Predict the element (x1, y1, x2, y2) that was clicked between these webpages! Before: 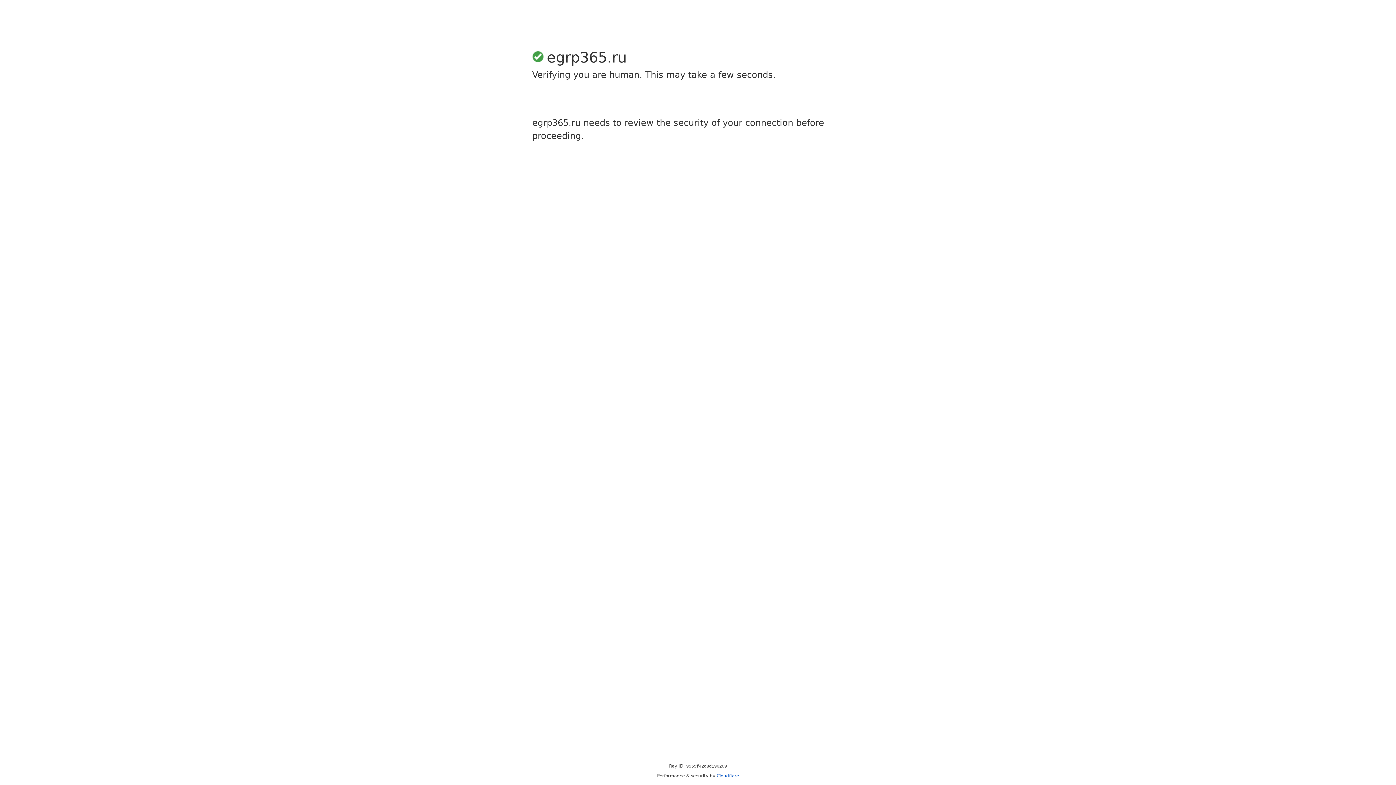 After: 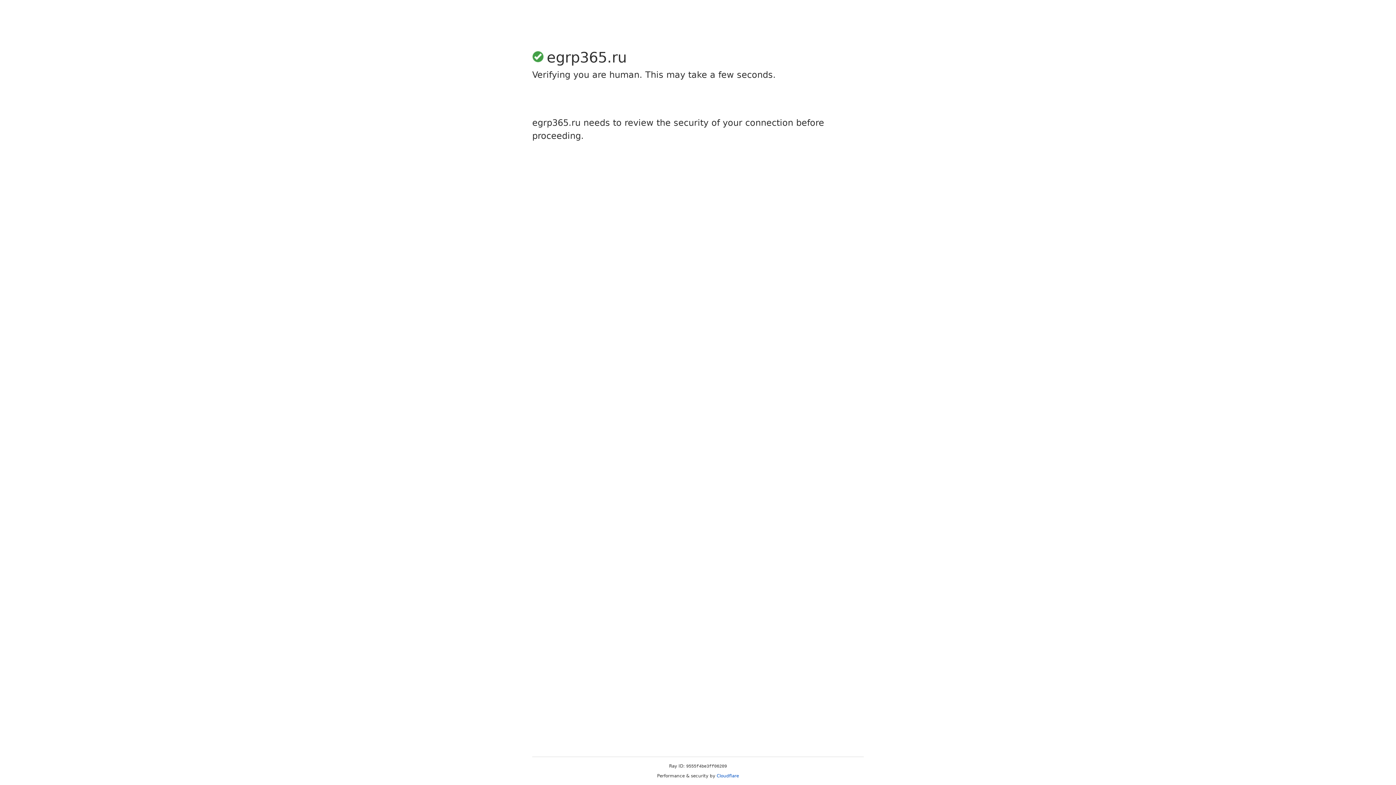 Action: bbox: (716, 773, 739, 778) label: Cloudflare